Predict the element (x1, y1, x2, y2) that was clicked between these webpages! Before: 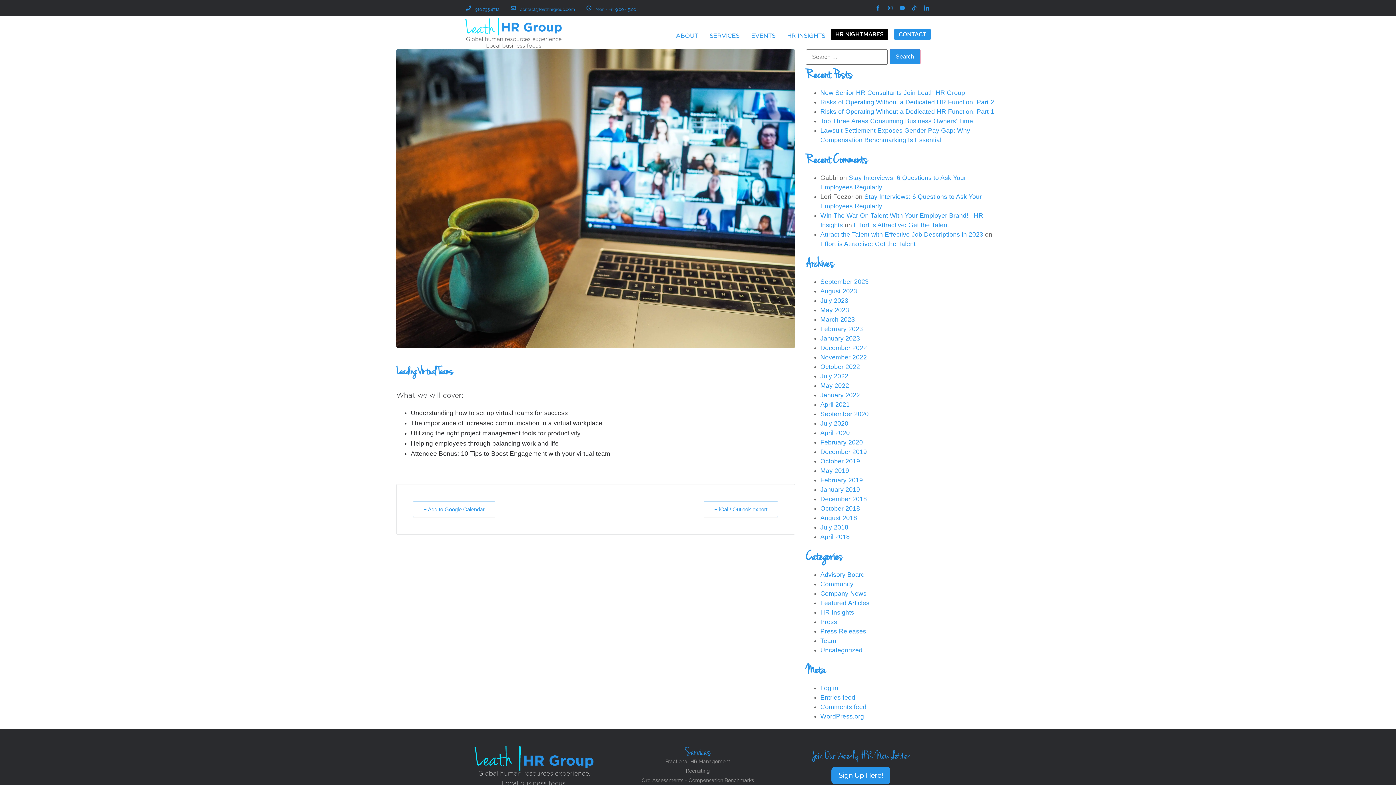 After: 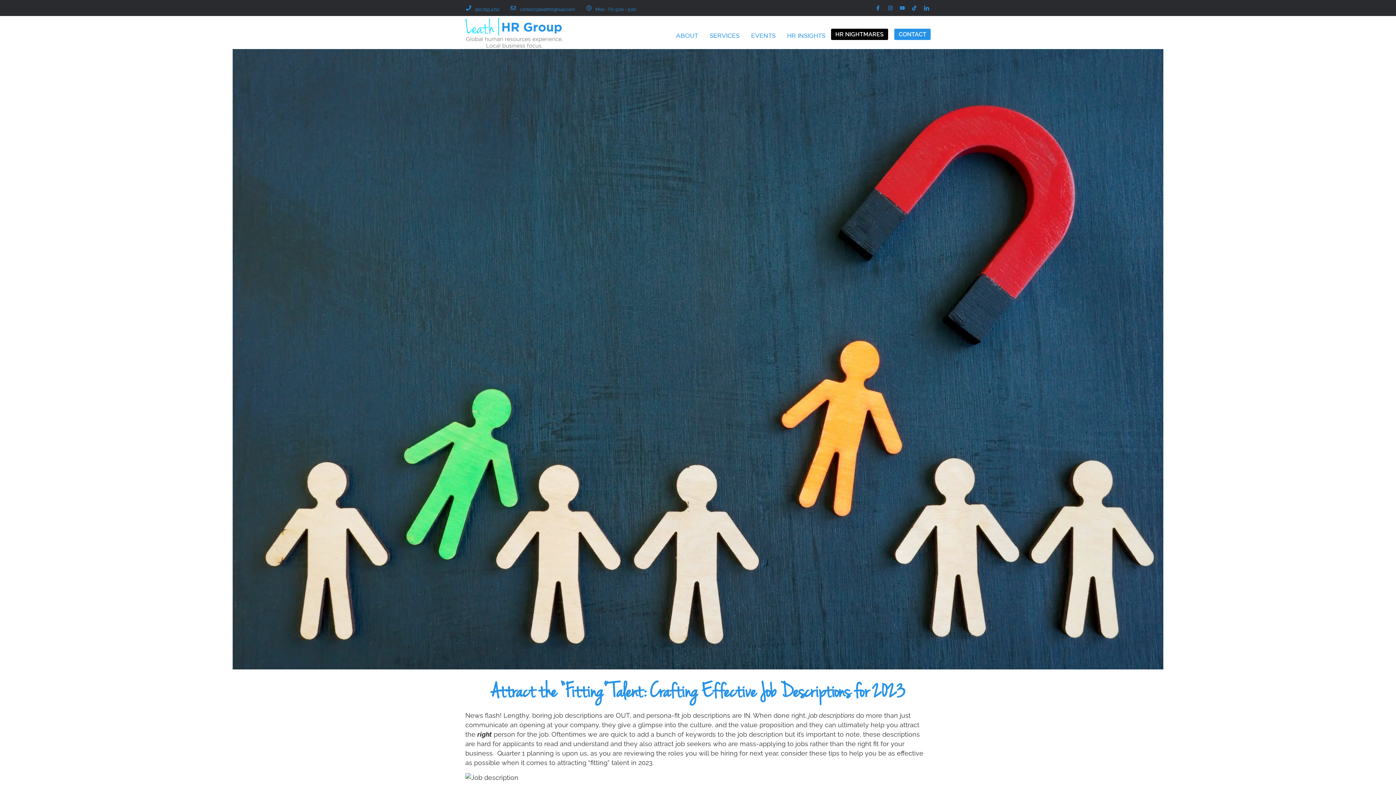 Action: label: Attract the Talent with Effective Job Descriptions in 2023 bbox: (820, 230, 983, 238)